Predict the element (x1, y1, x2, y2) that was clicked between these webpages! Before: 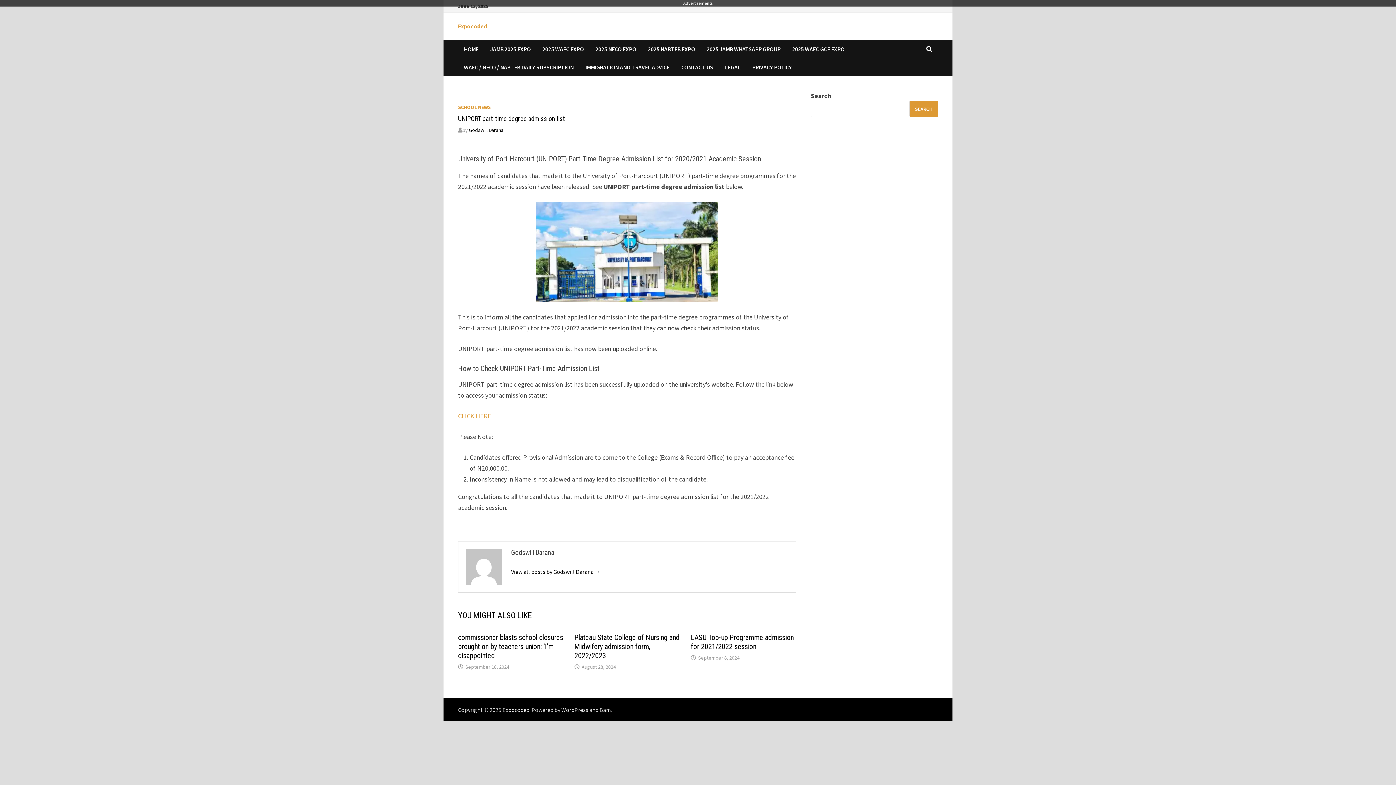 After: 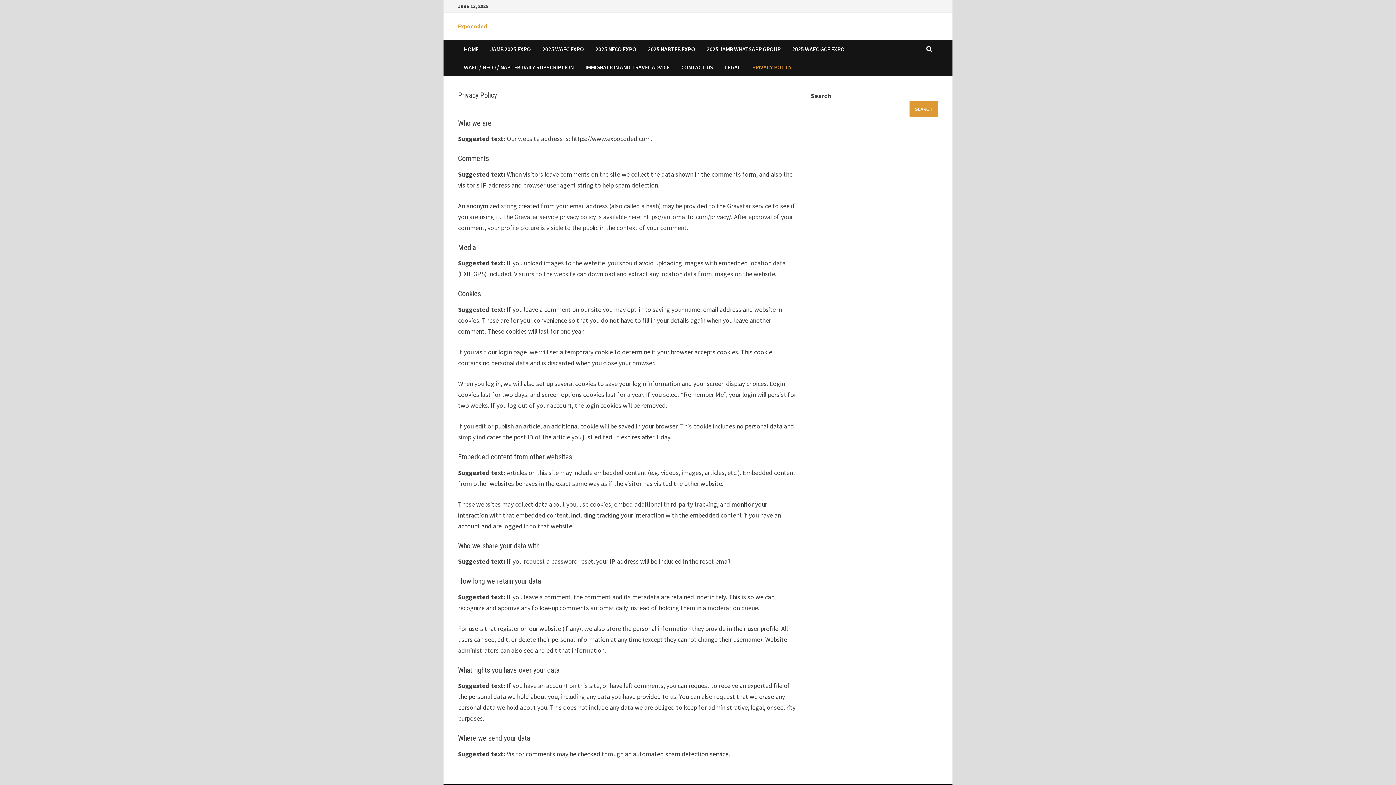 Action: bbox: (746, 58, 797, 76) label: PRIVACY POLICY